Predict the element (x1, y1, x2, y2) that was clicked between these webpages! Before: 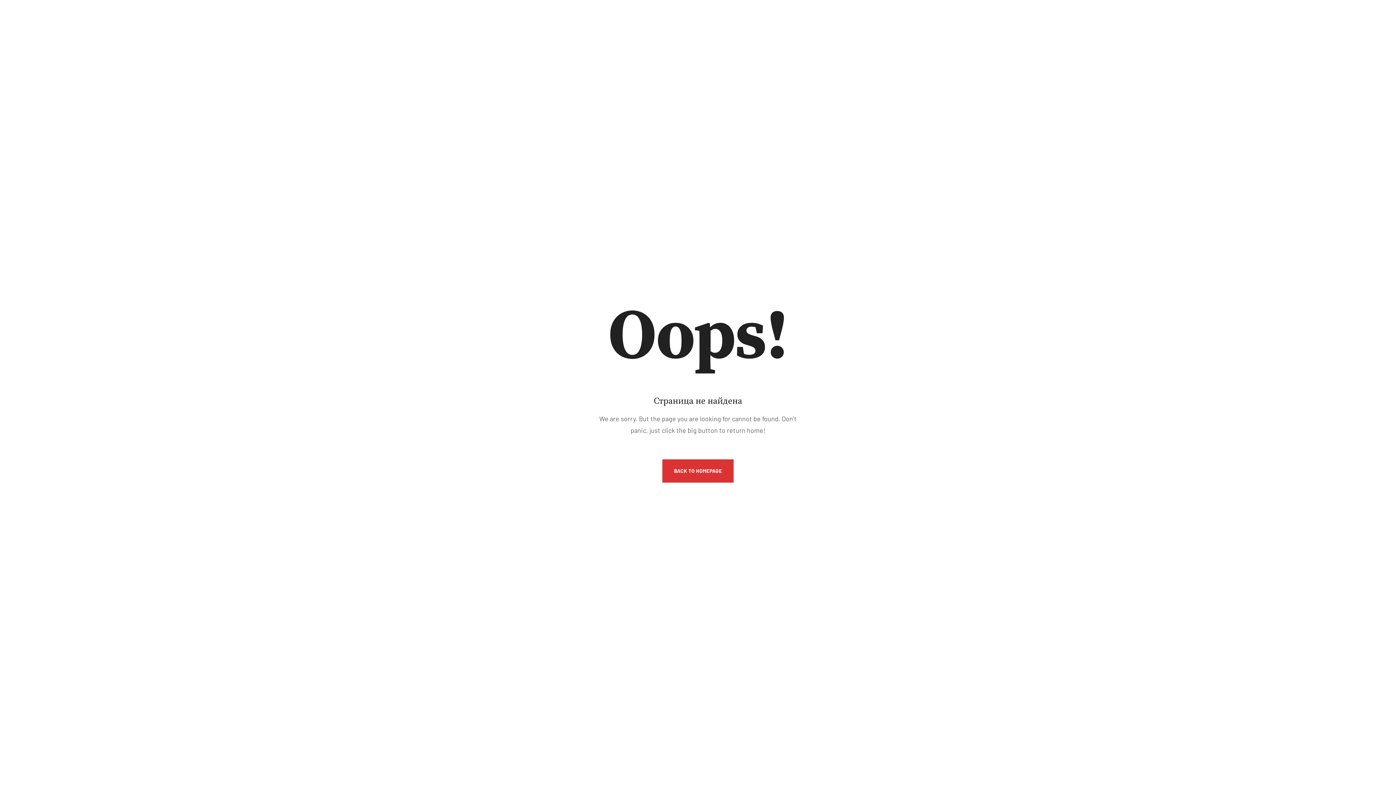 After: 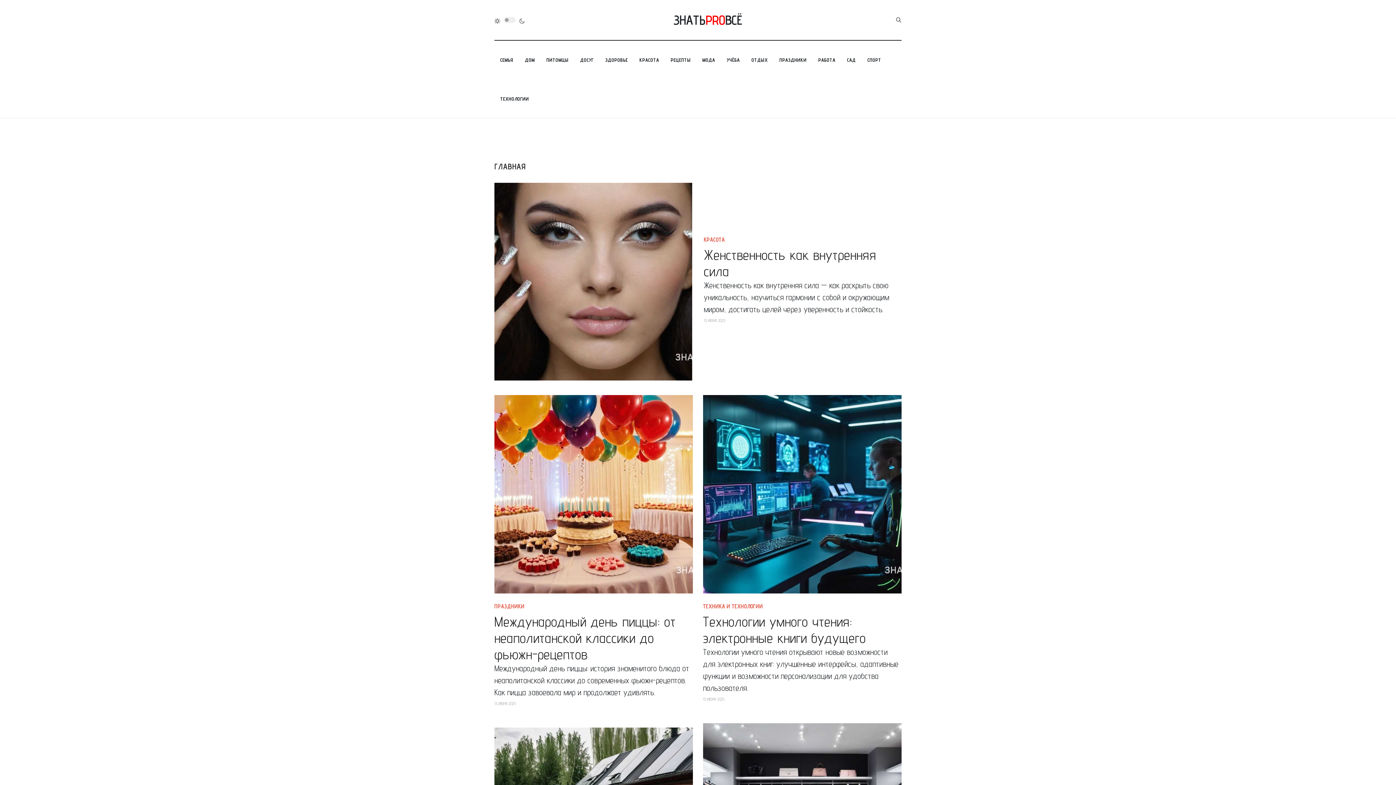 Action: label: BACK TO HOMEPAGE bbox: (662, 459, 733, 482)